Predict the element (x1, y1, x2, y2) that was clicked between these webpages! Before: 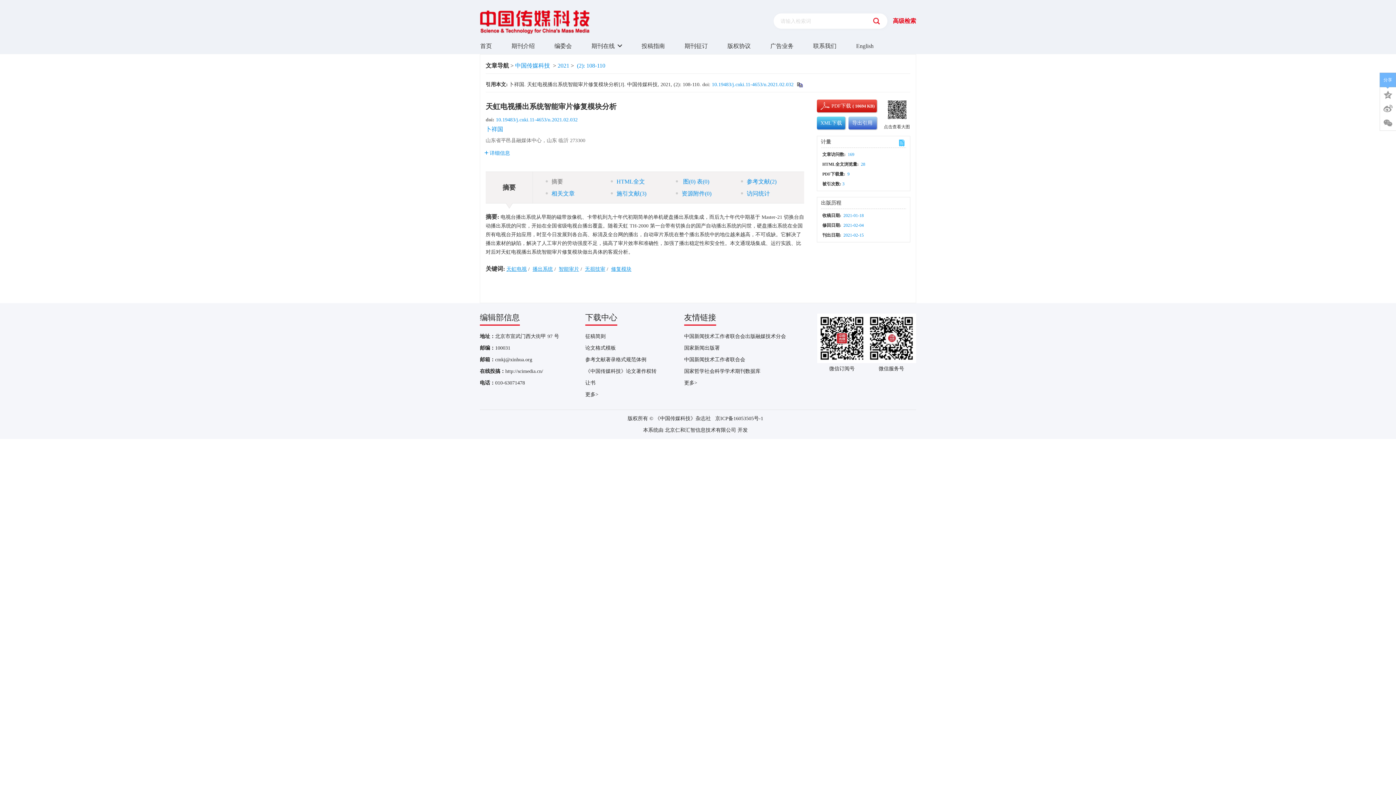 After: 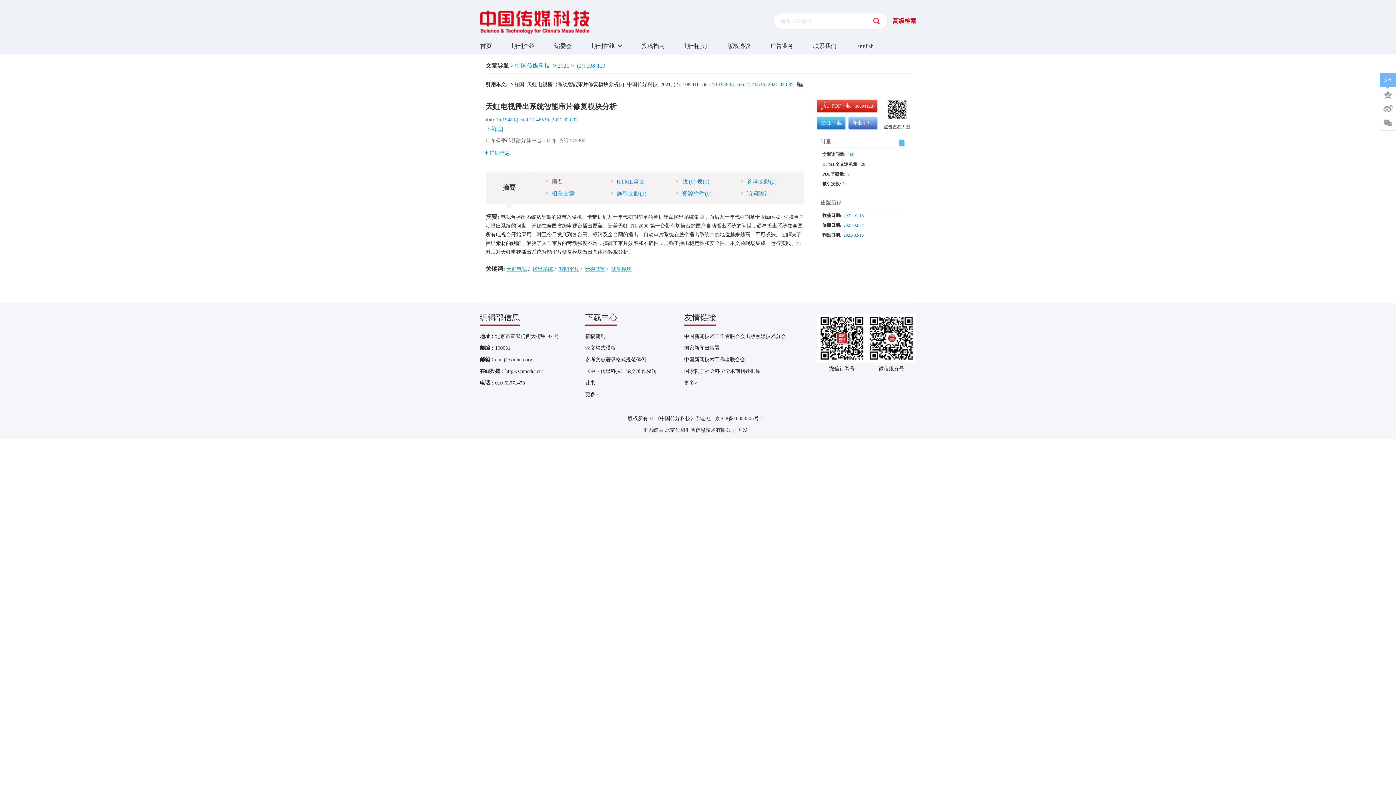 Action: label: XML下载 bbox: (817, 116, 845, 129)